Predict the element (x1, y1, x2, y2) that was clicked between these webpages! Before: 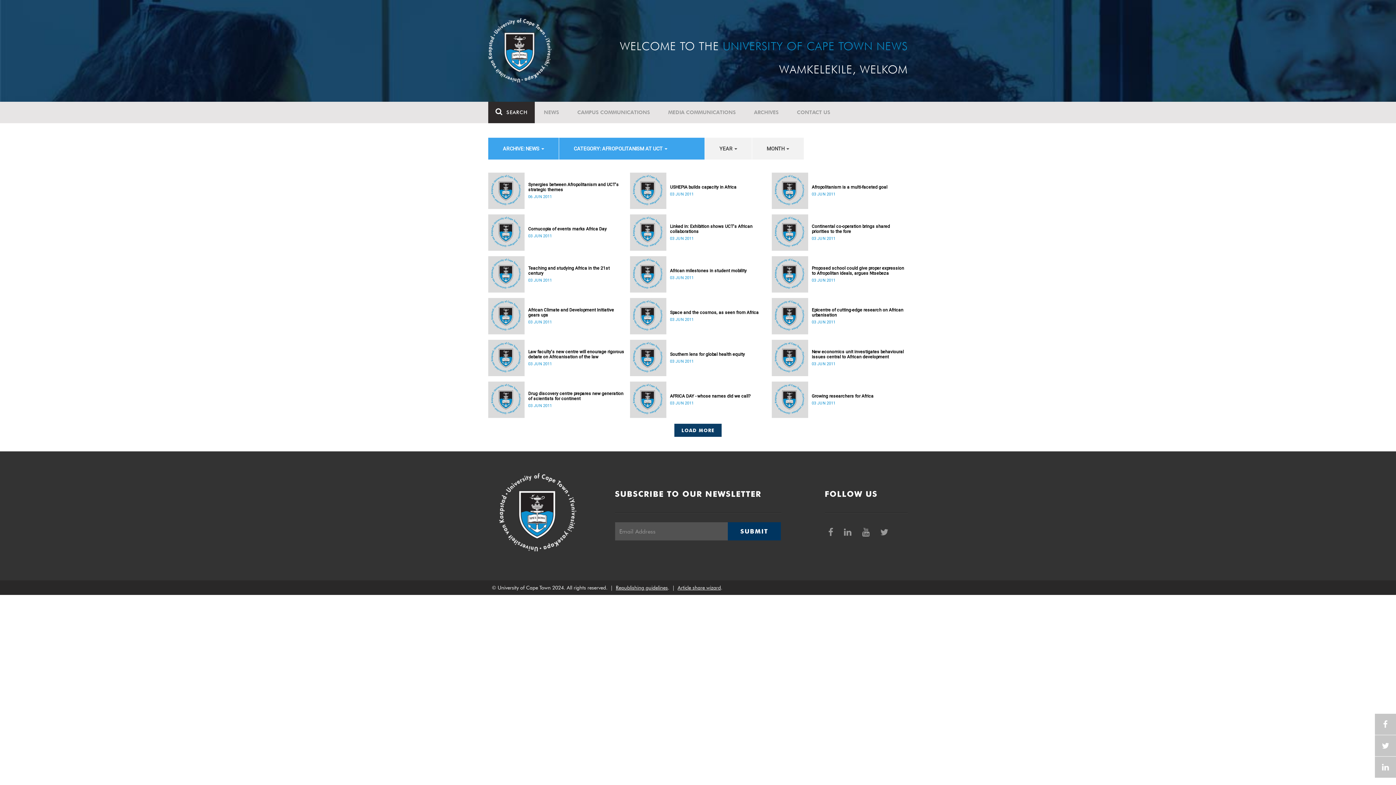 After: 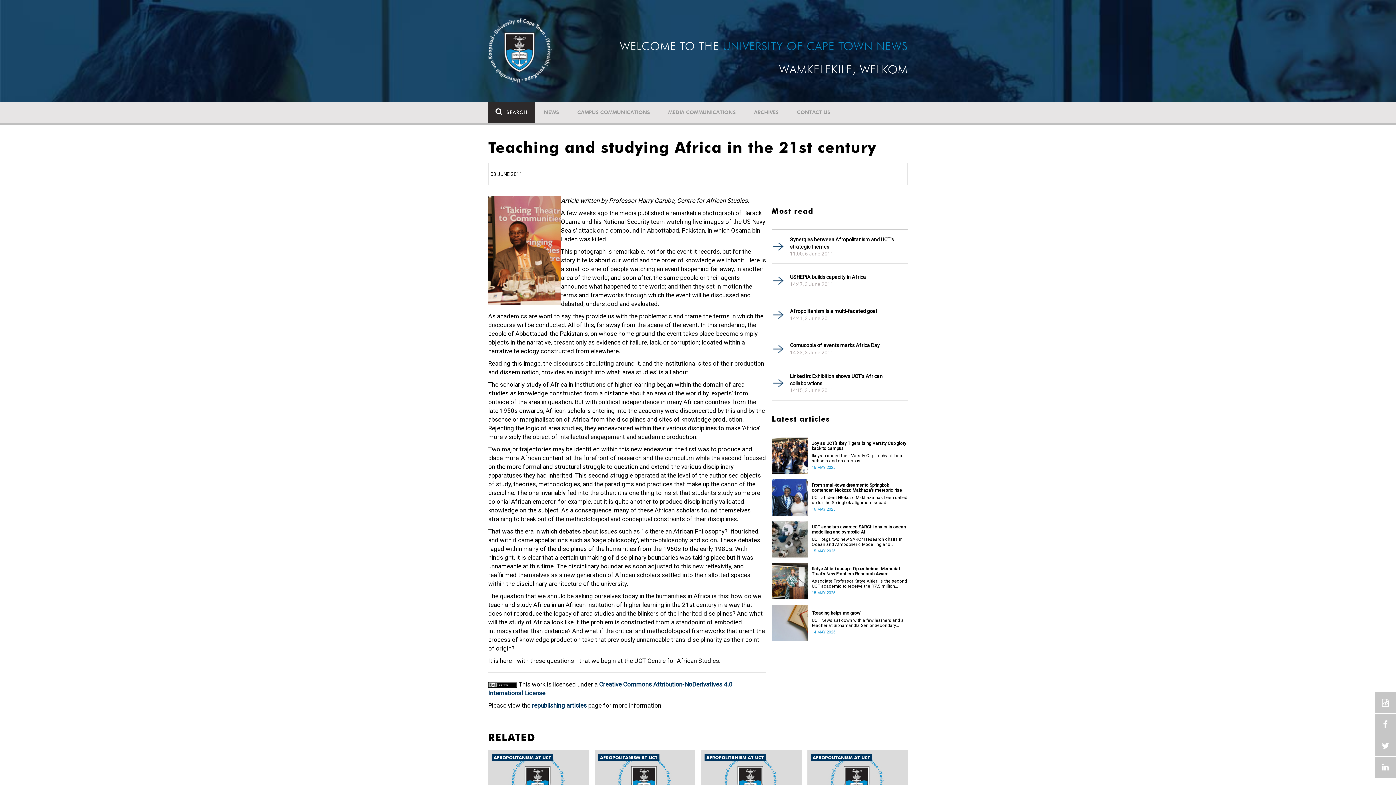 Action: bbox: (528, 265, 624, 276) label: Teaching and studying Africa in the 21st century